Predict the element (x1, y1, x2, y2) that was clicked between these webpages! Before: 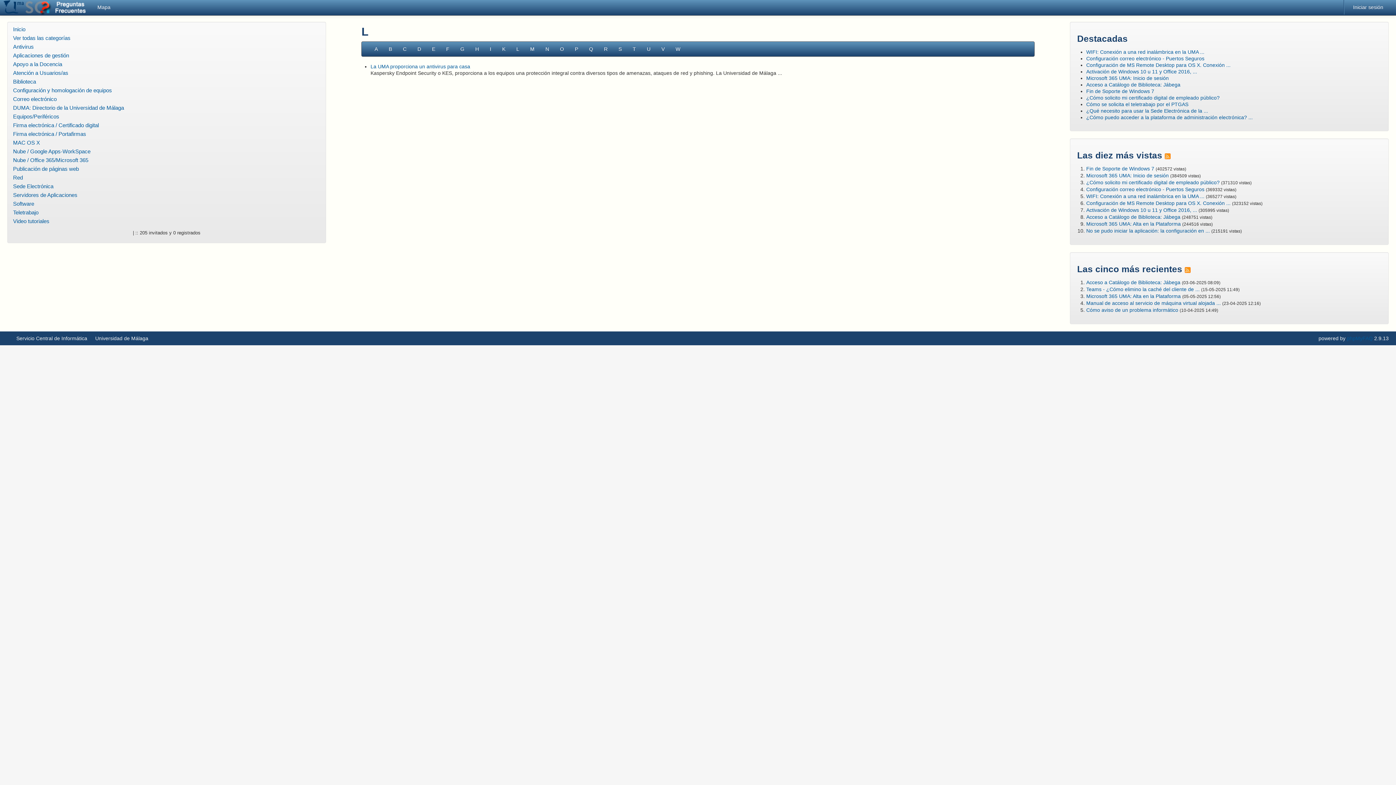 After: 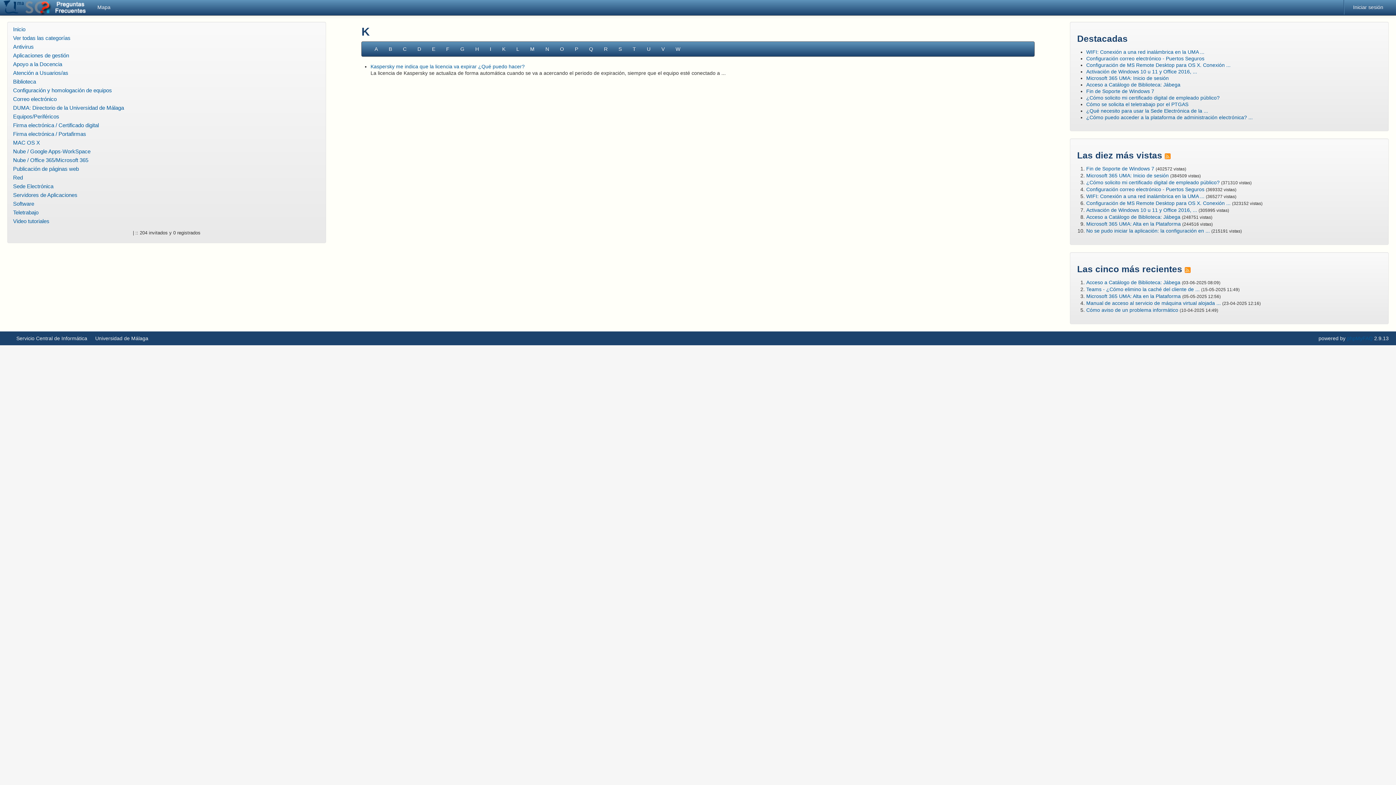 Action: bbox: (496, 41, 511, 56) label: K